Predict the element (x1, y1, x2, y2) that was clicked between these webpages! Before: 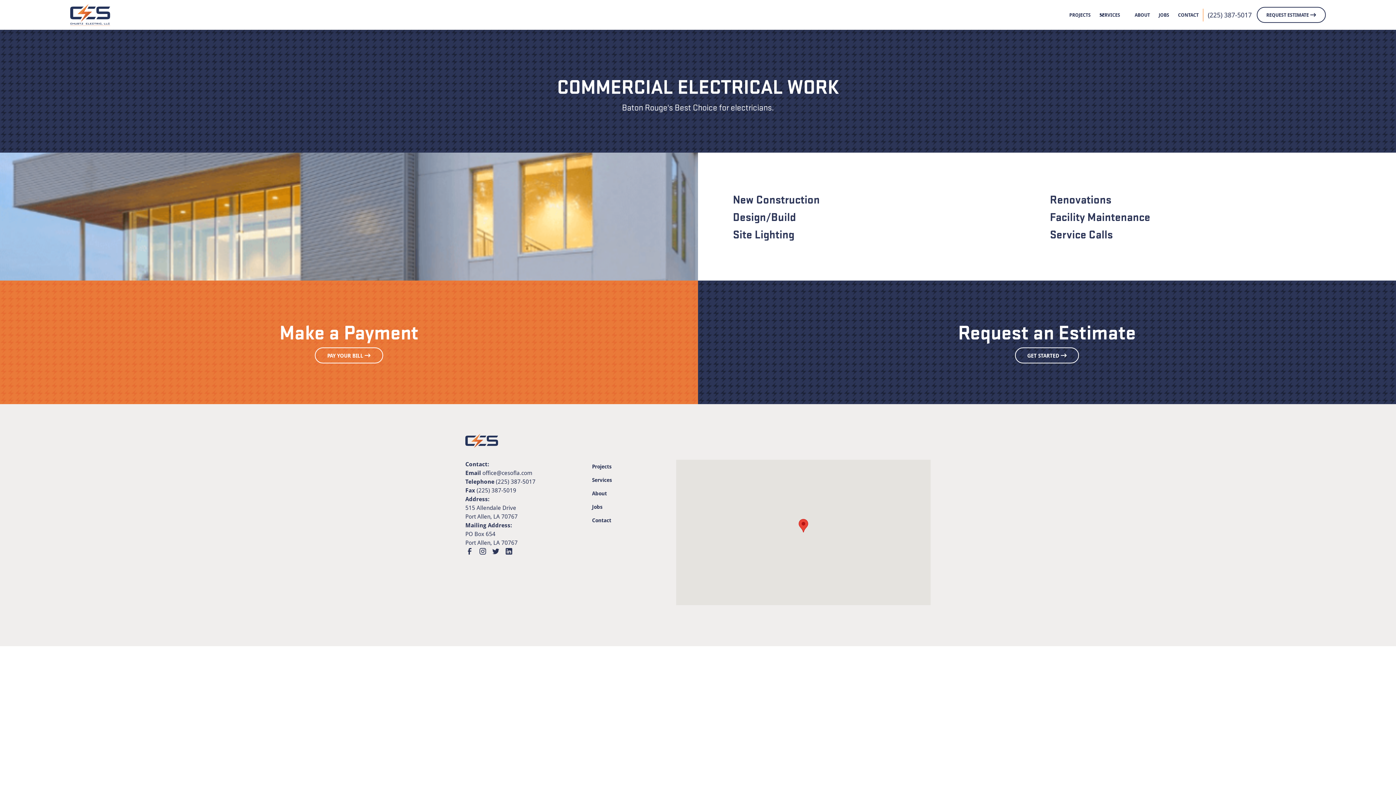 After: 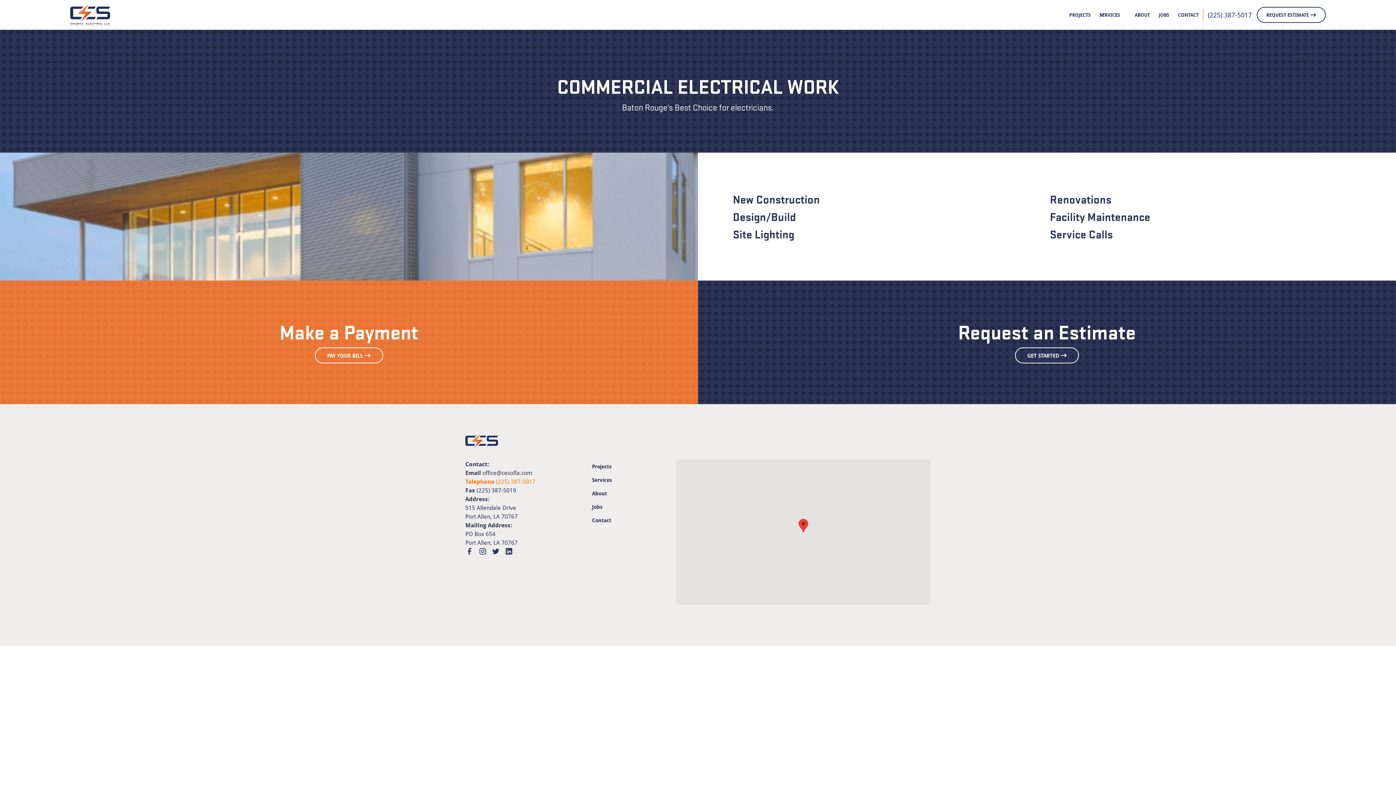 Action: label: Telephone (225) 387-5017 bbox: (465, 477, 535, 486)